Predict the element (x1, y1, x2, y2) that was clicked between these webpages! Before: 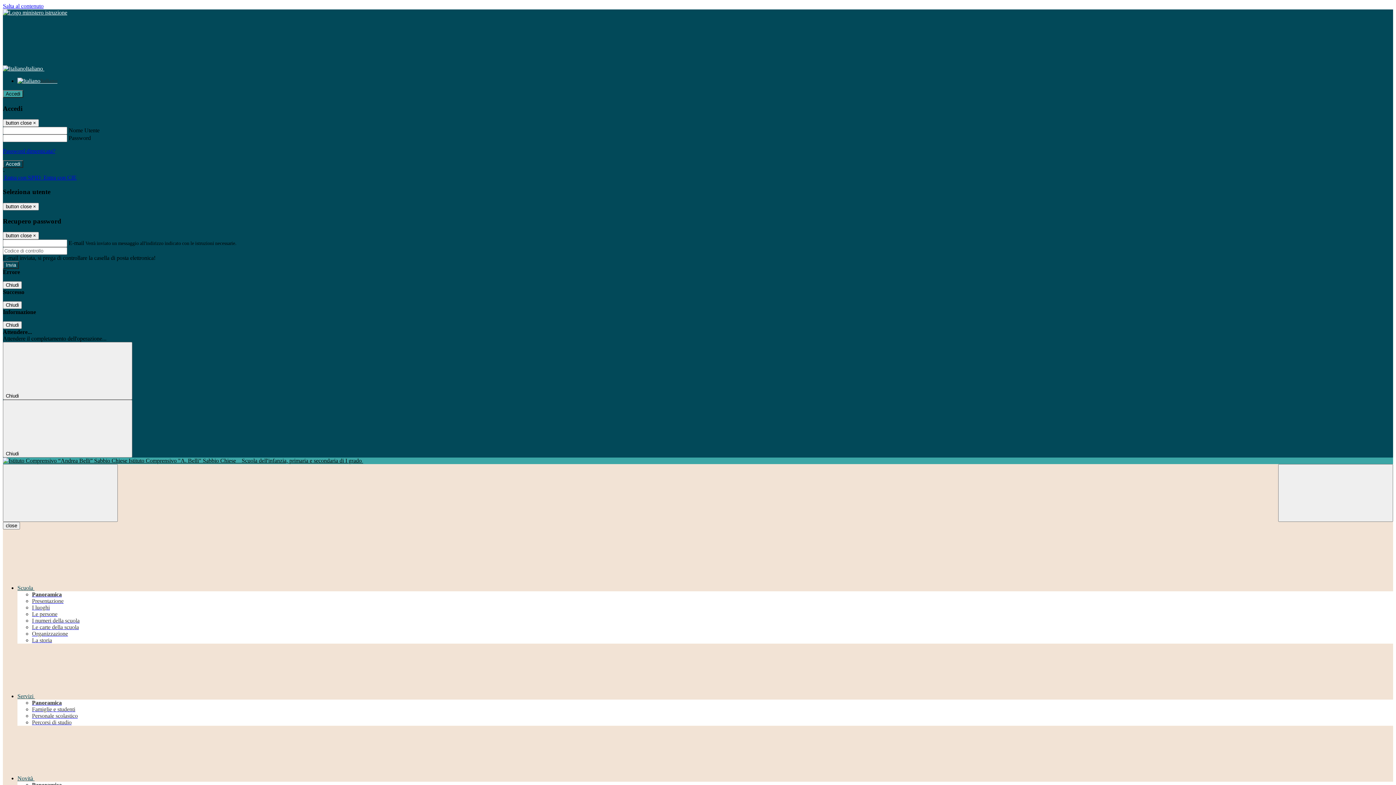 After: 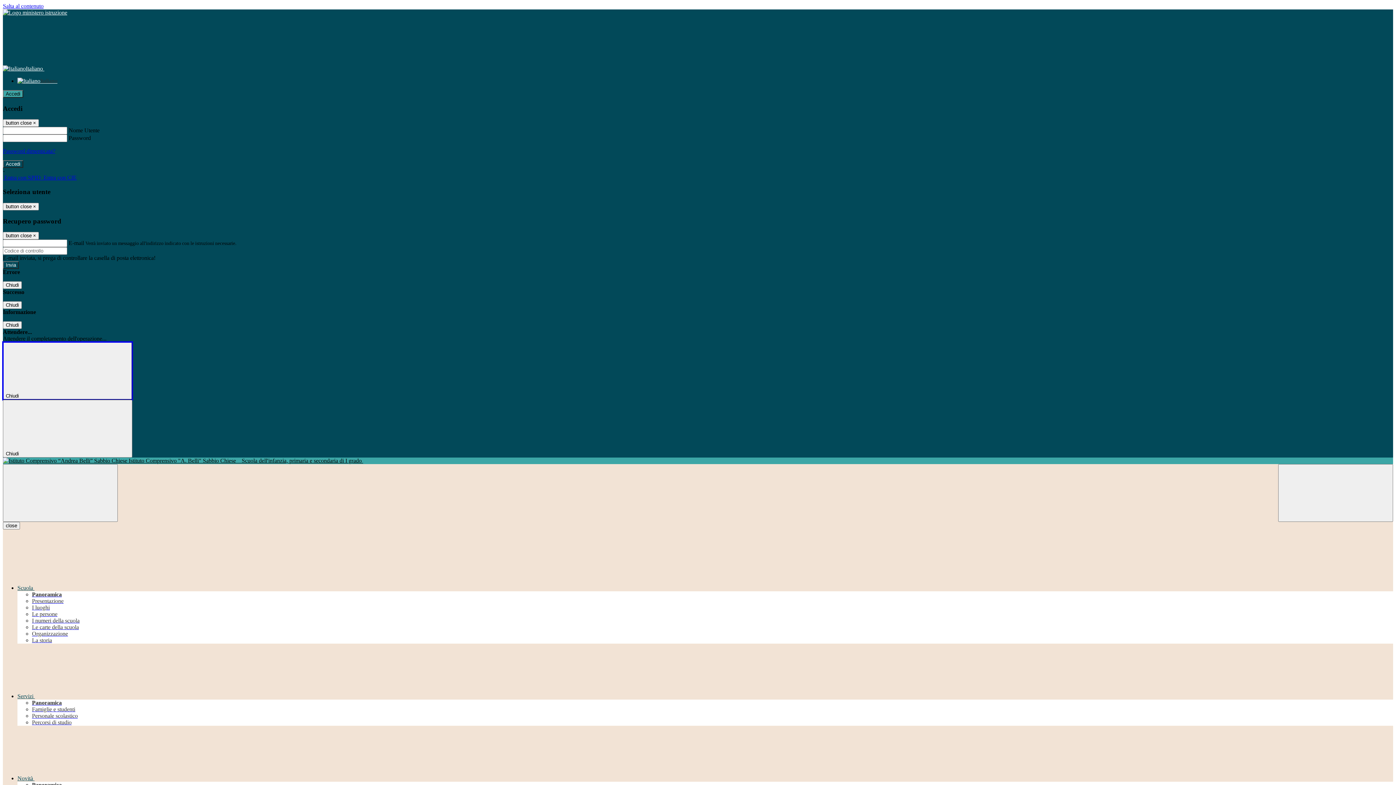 Action: bbox: (2, 342, 132, 400) label: Chiudi 